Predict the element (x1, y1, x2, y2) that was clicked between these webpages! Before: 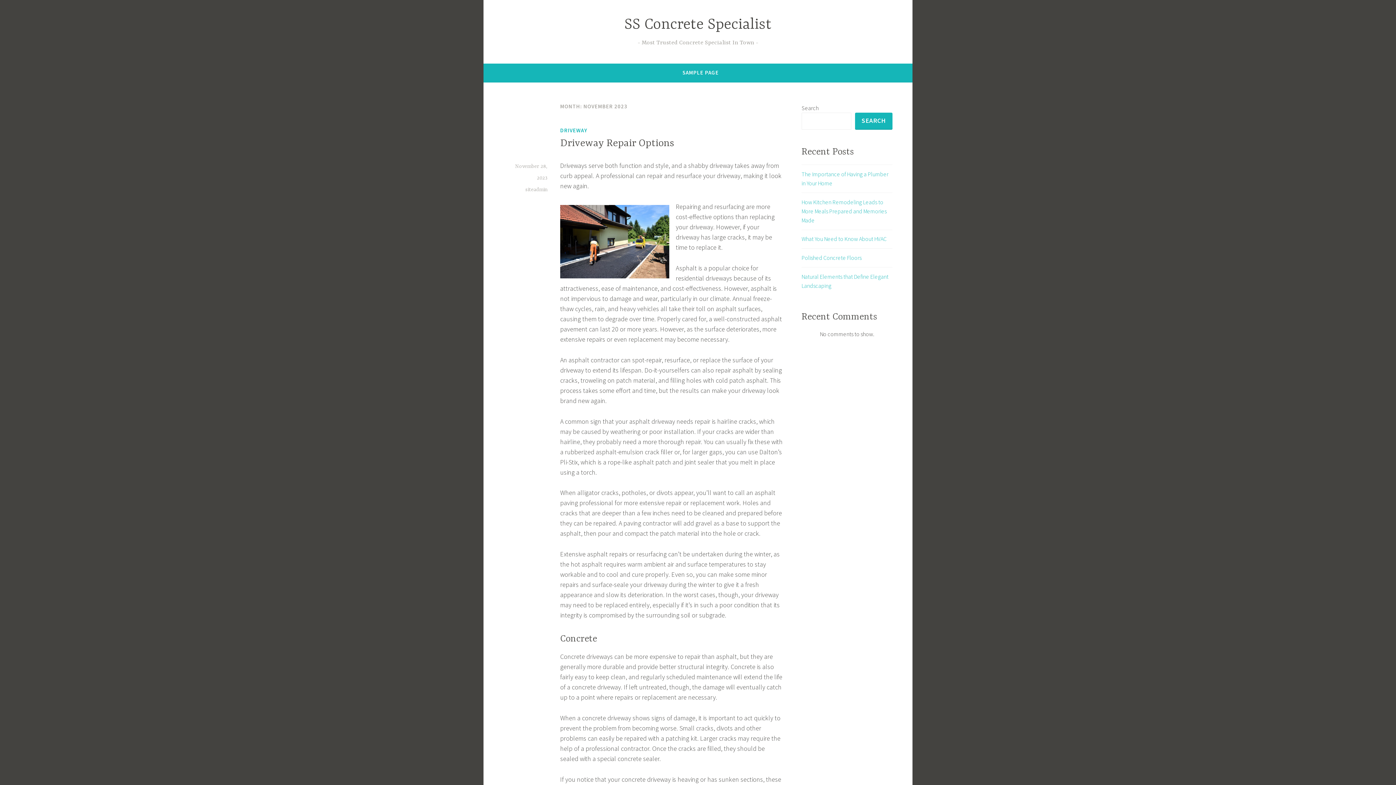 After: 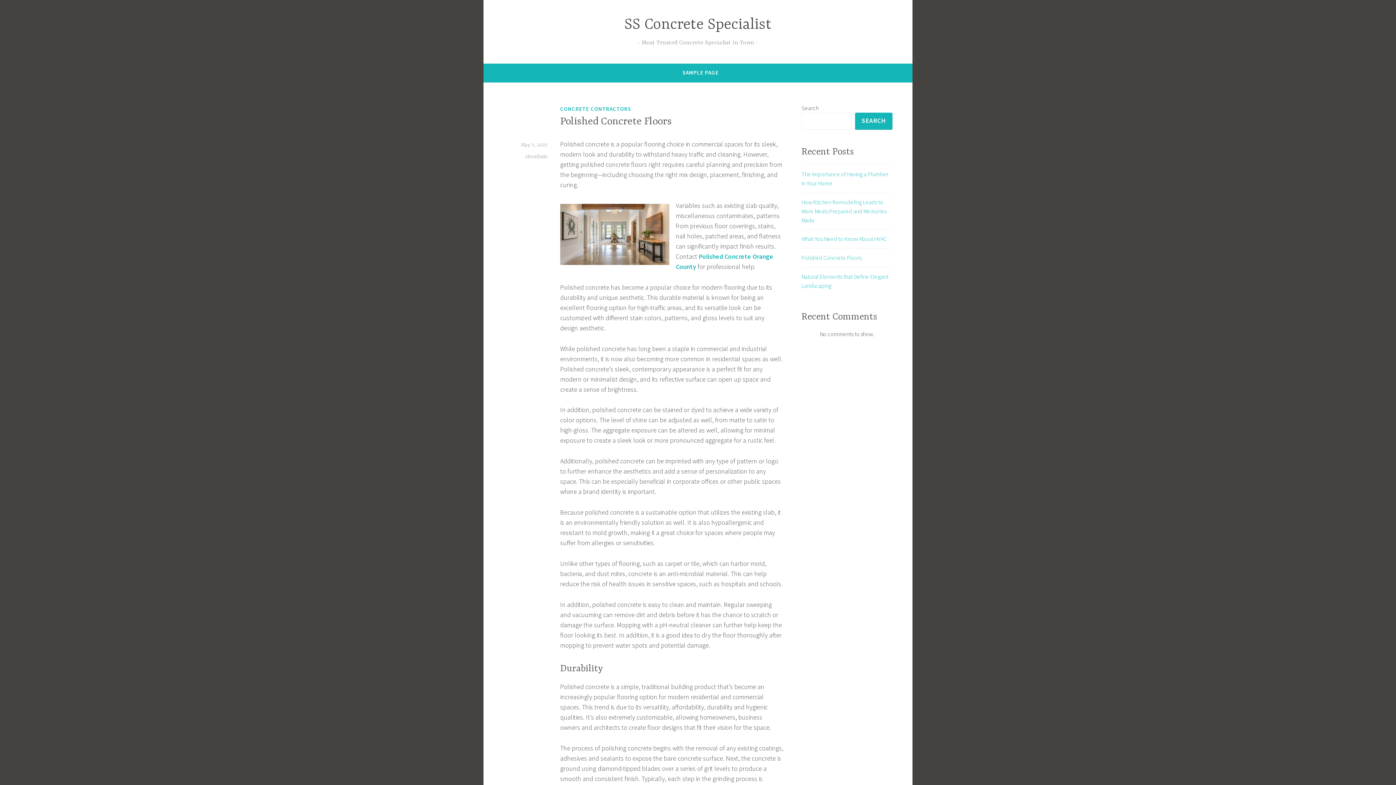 Action: label: Polished Concrete Floors bbox: (801, 254, 861, 261)